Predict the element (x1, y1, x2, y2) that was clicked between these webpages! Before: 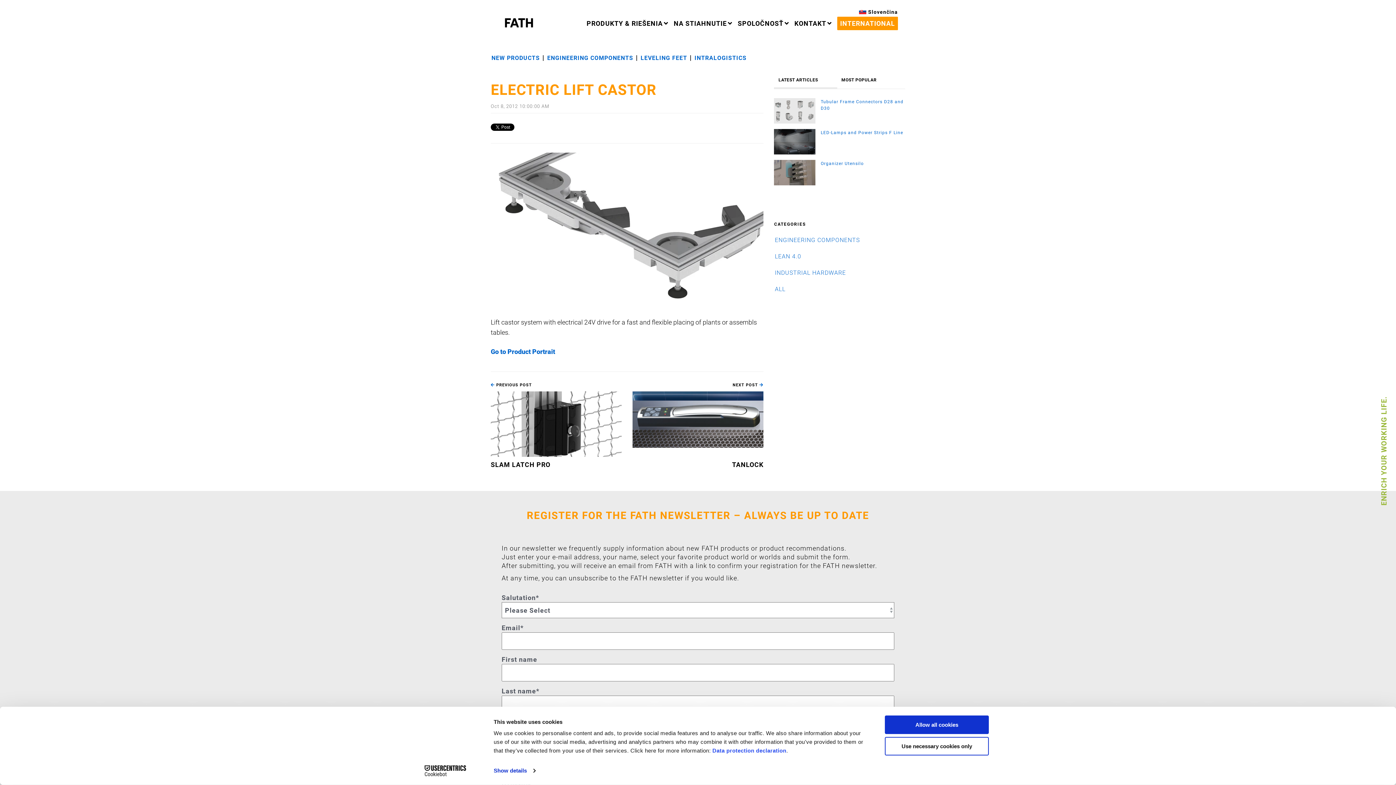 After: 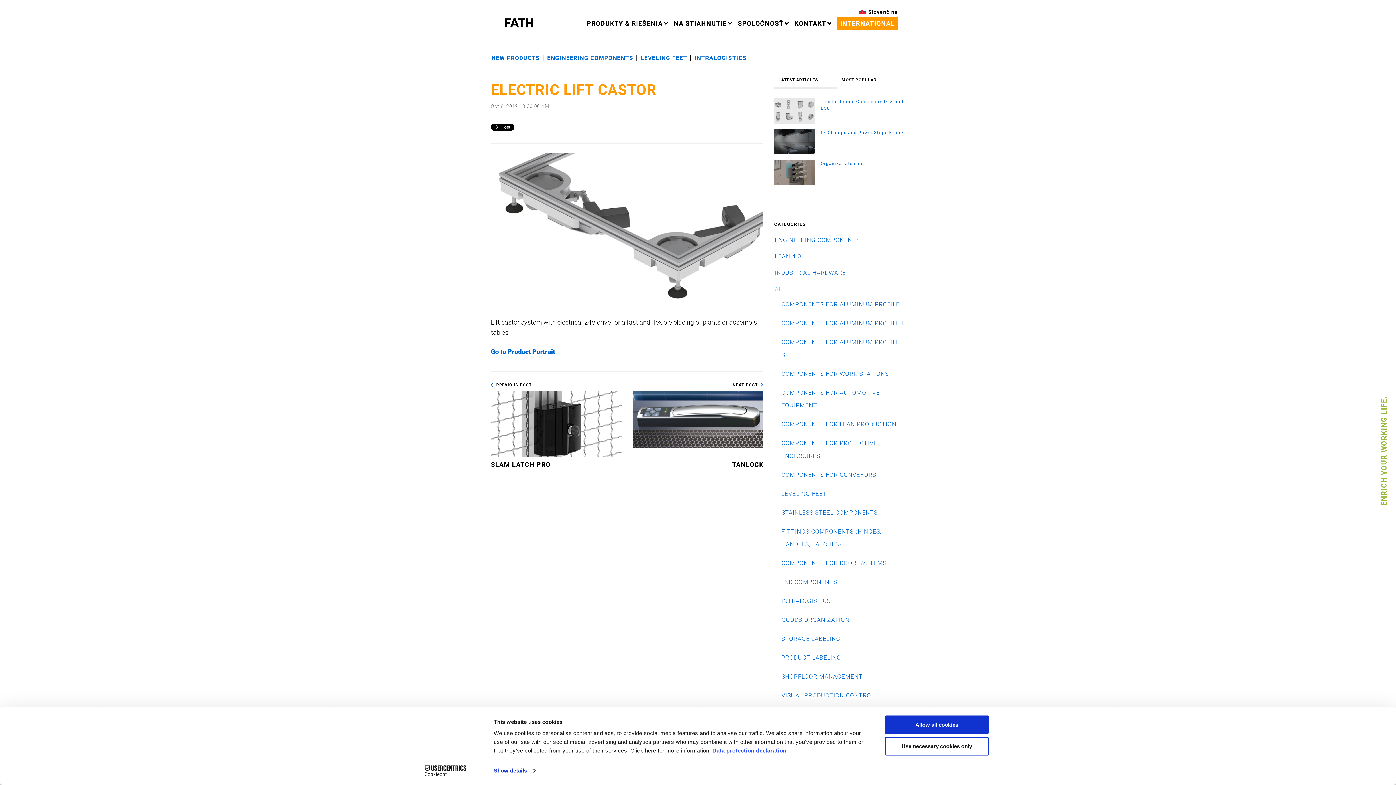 Action: bbox: (775, 282, 904, 295) label: ALL